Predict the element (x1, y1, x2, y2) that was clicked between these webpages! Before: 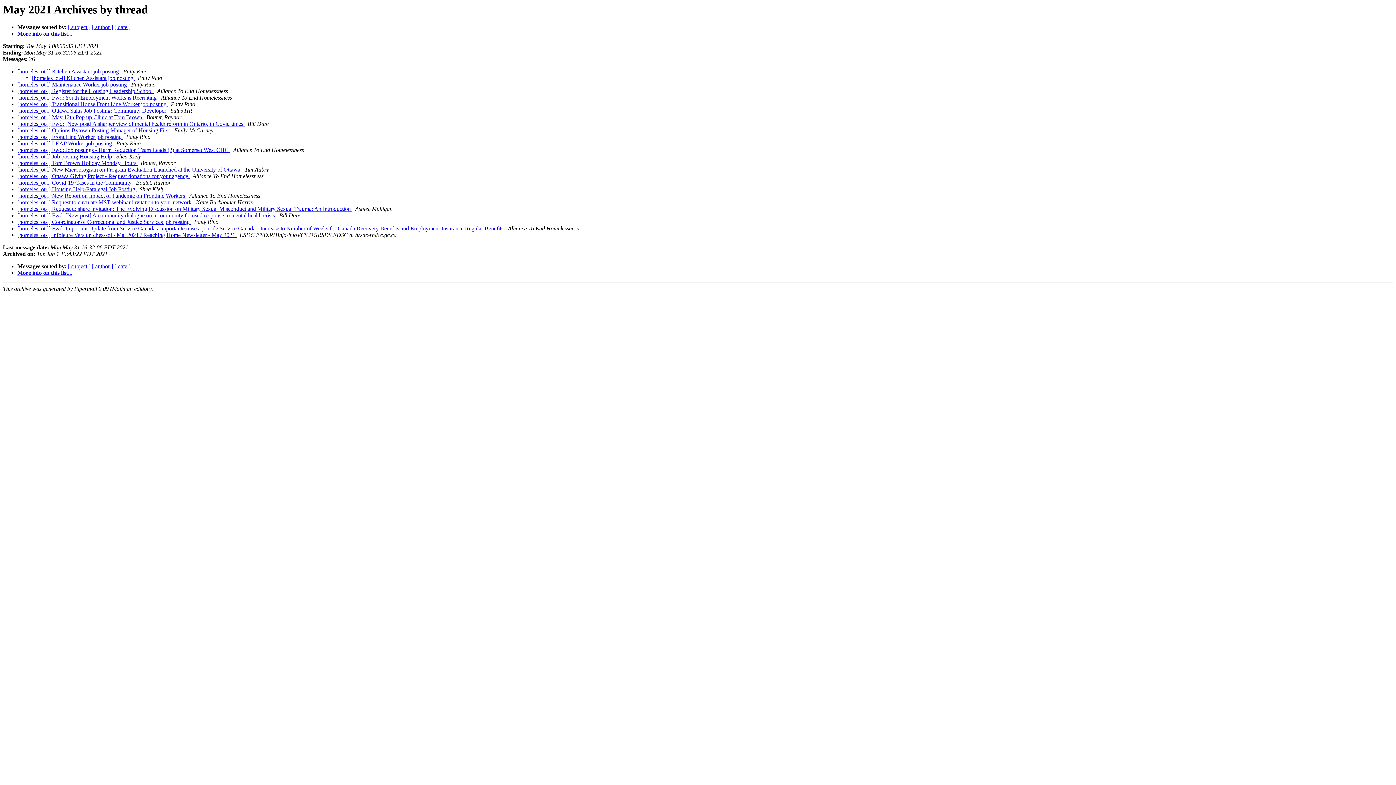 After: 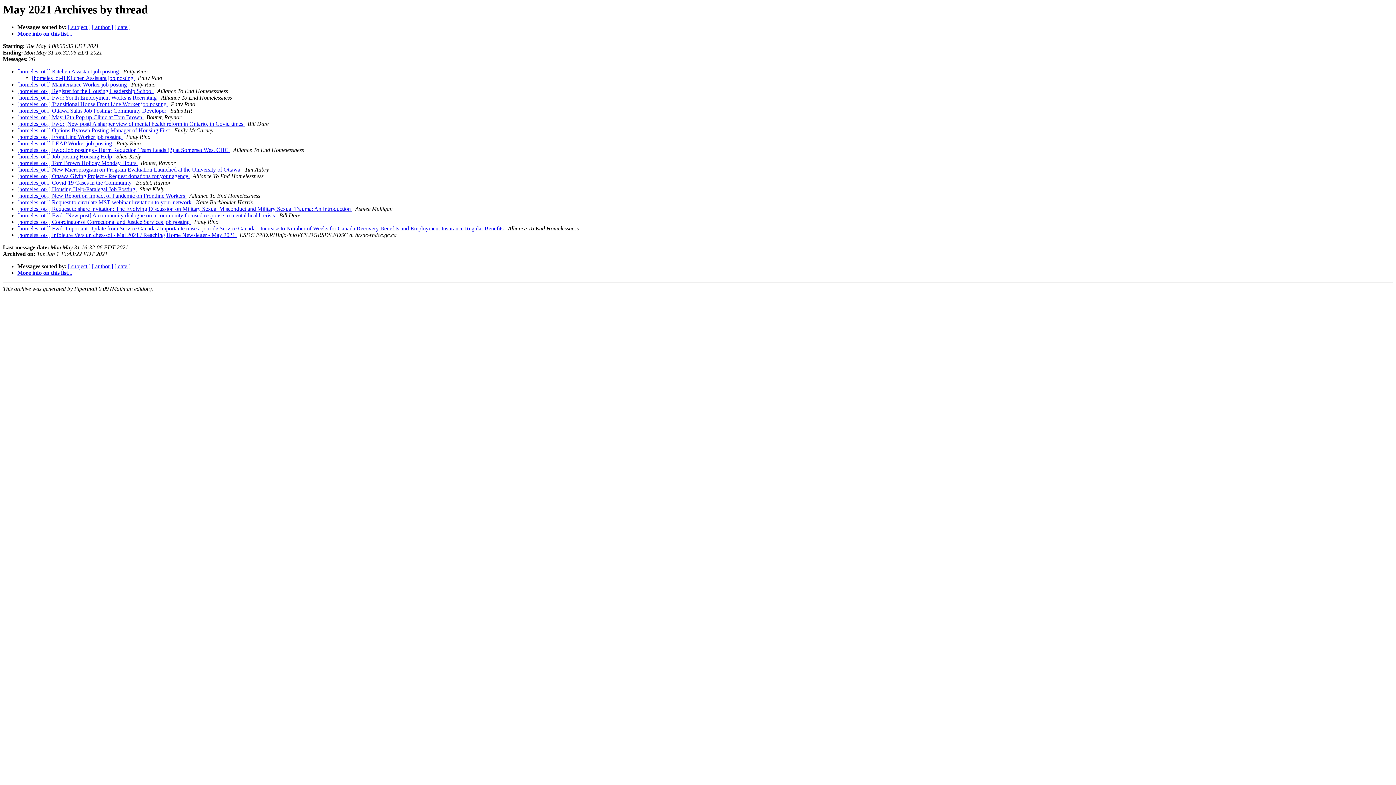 Action: bbox: (189, 173, 191, 179) label:  